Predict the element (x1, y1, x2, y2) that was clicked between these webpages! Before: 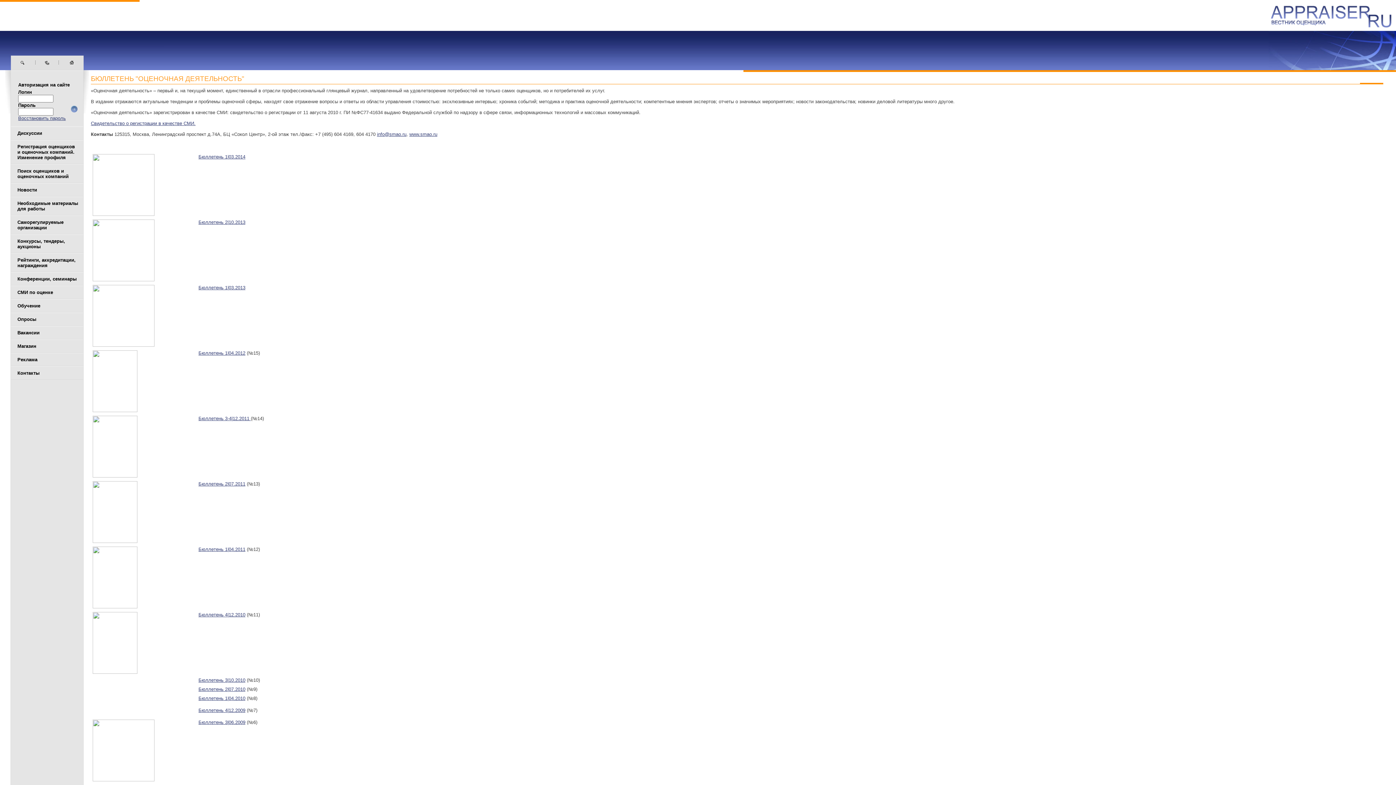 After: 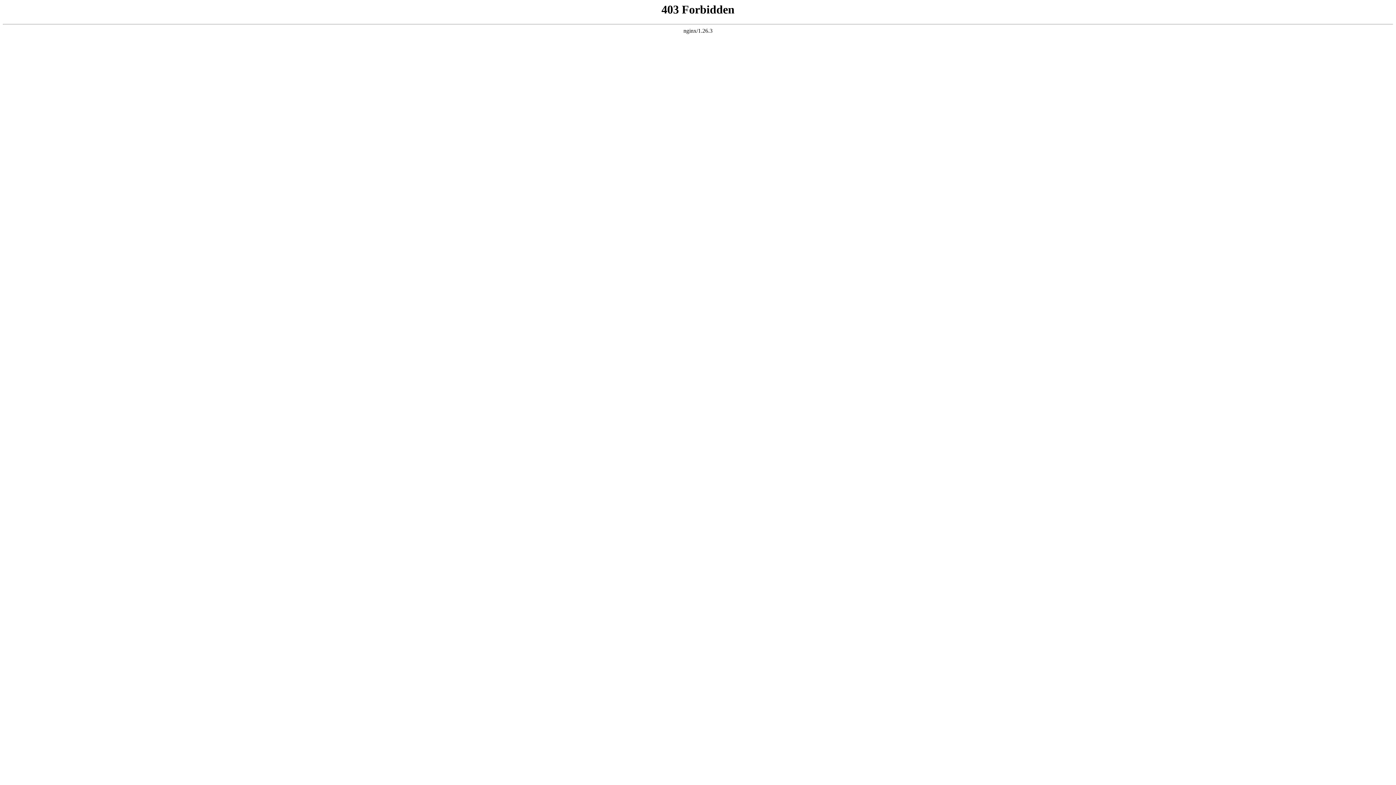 Action: label: Бюллетень 2|07.2011 bbox: (198, 481, 245, 486)